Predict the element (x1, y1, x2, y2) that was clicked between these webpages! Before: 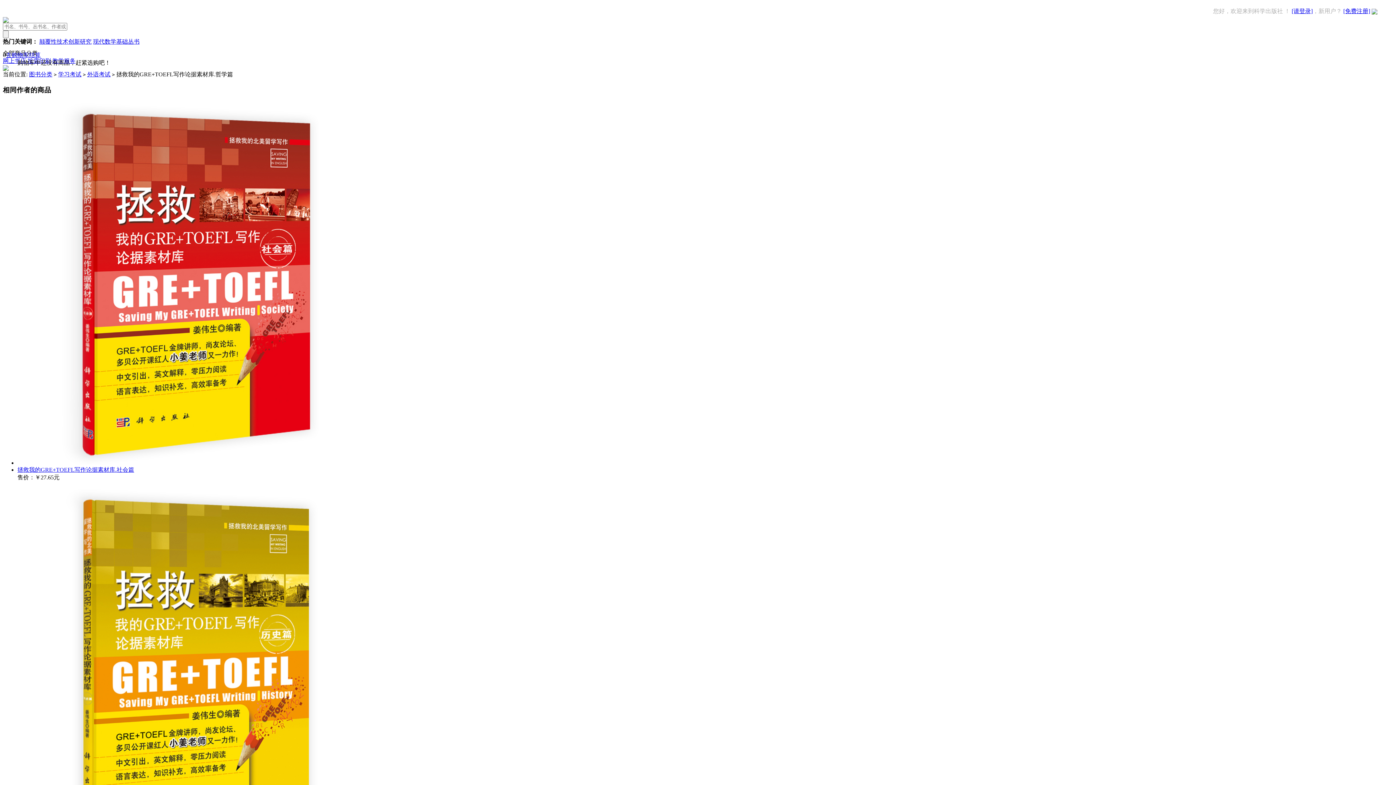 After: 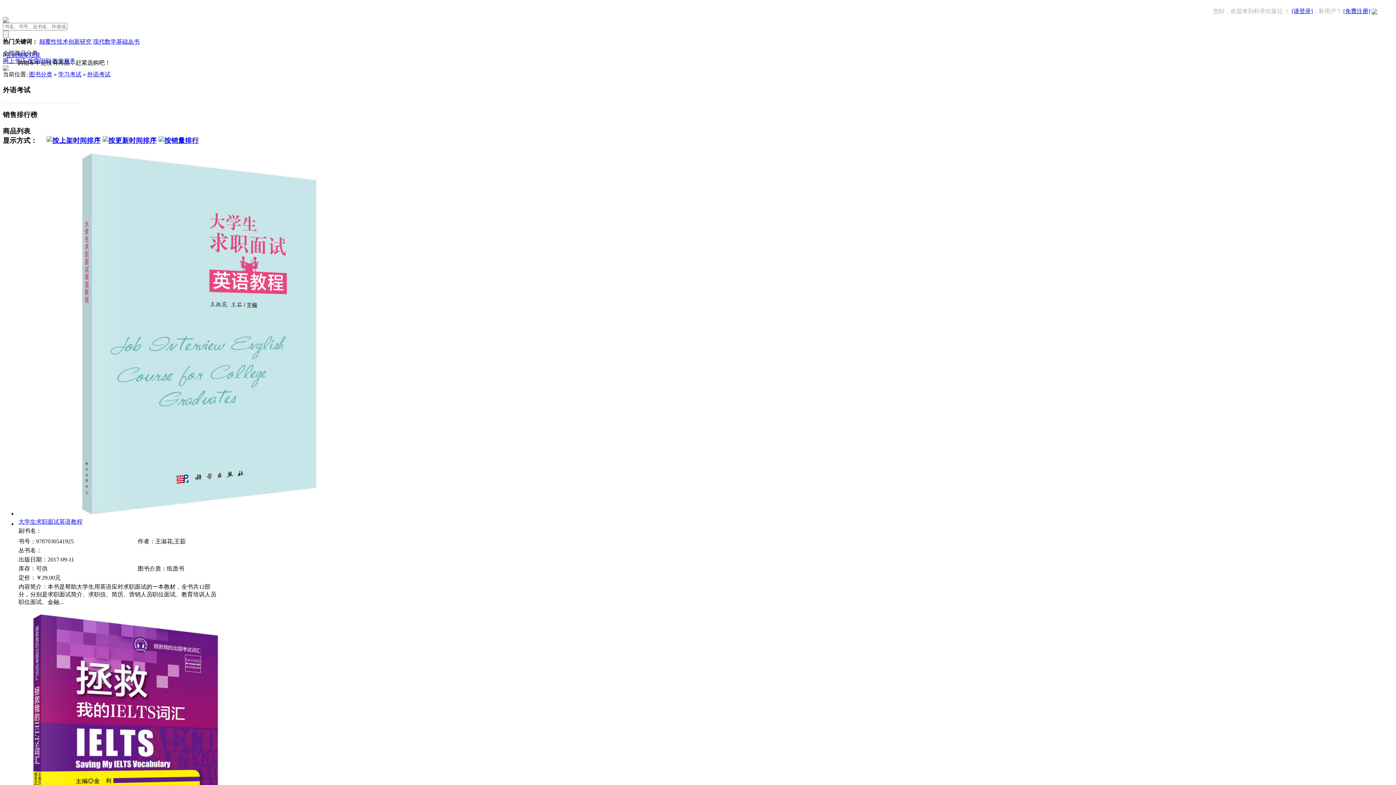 Action: label: 外语考试 bbox: (87, 71, 110, 77)